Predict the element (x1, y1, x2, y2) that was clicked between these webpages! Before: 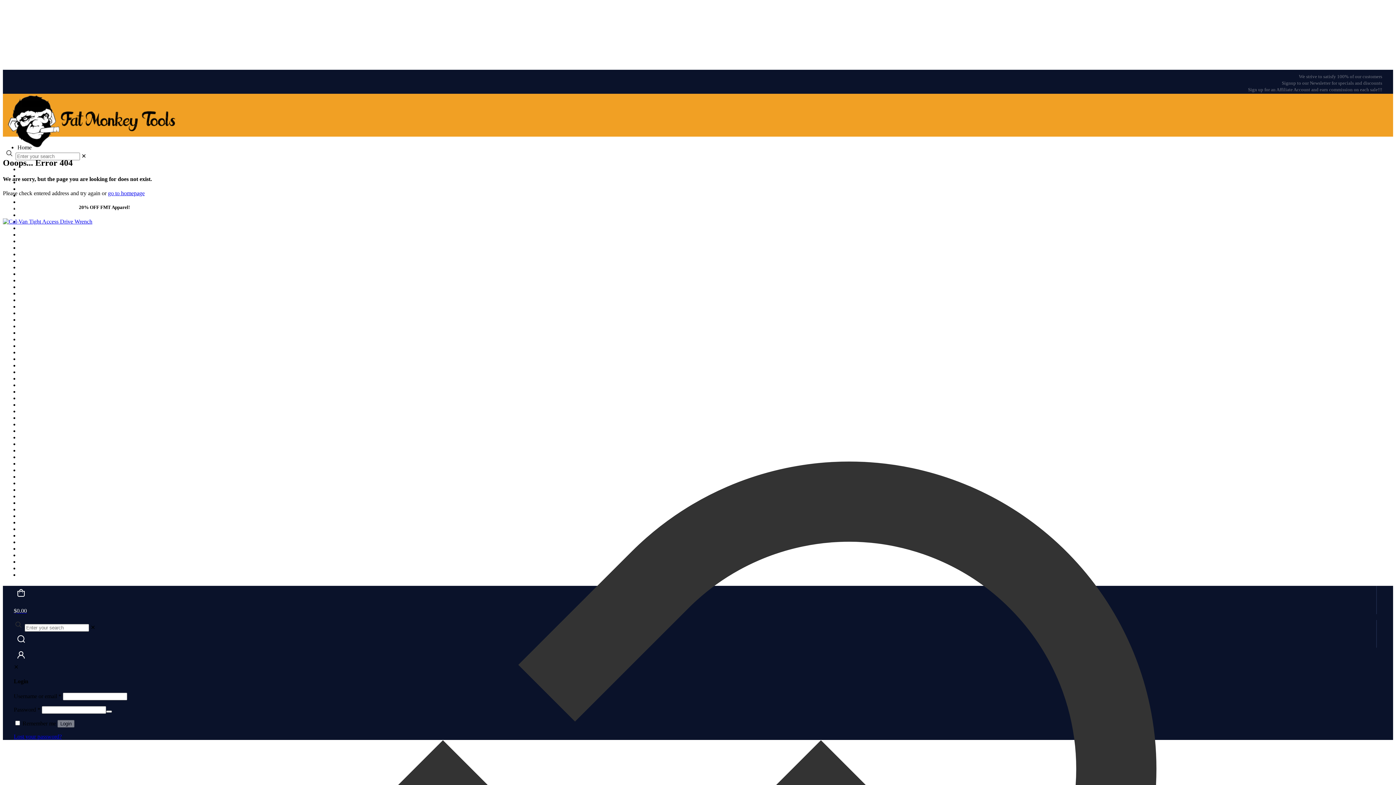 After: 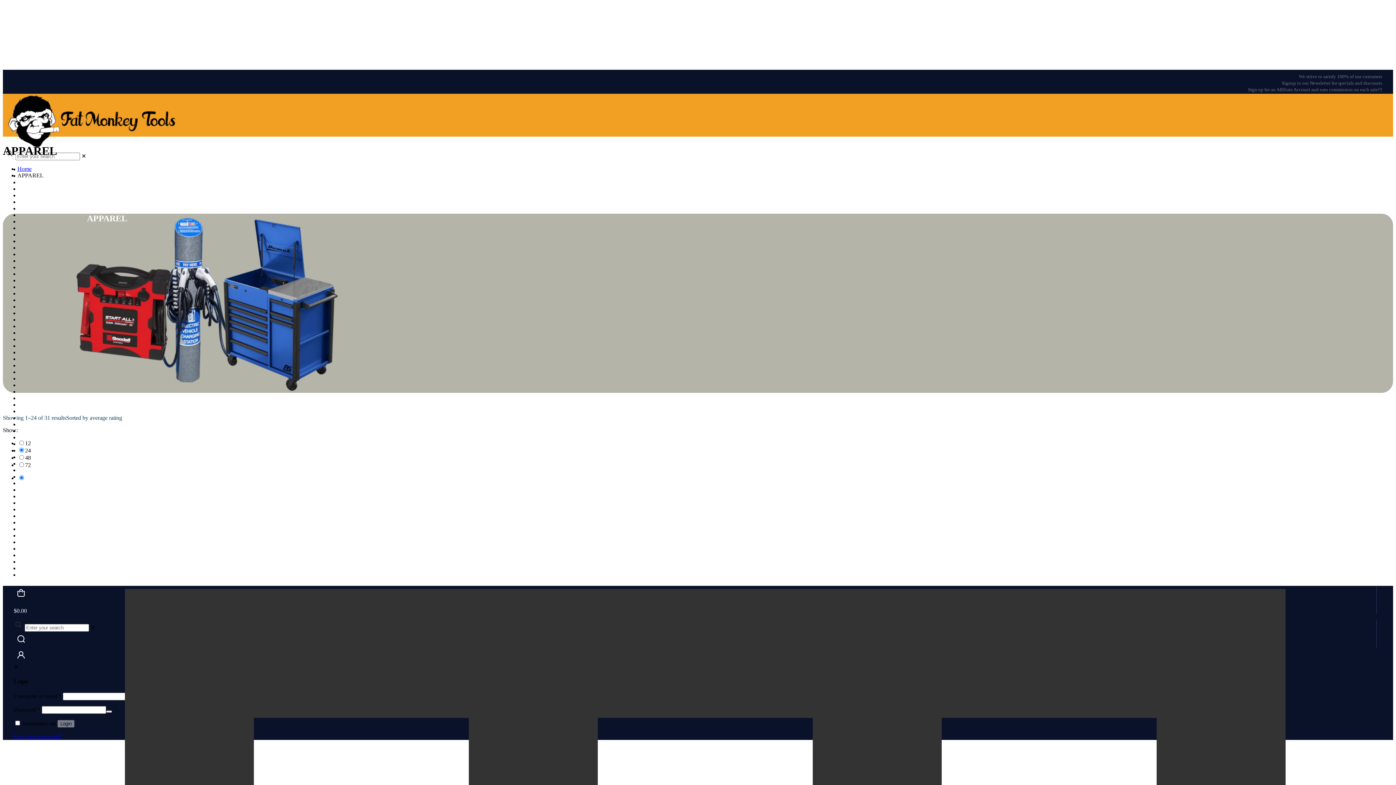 Action: bbox: (2, 218, 92, 224)